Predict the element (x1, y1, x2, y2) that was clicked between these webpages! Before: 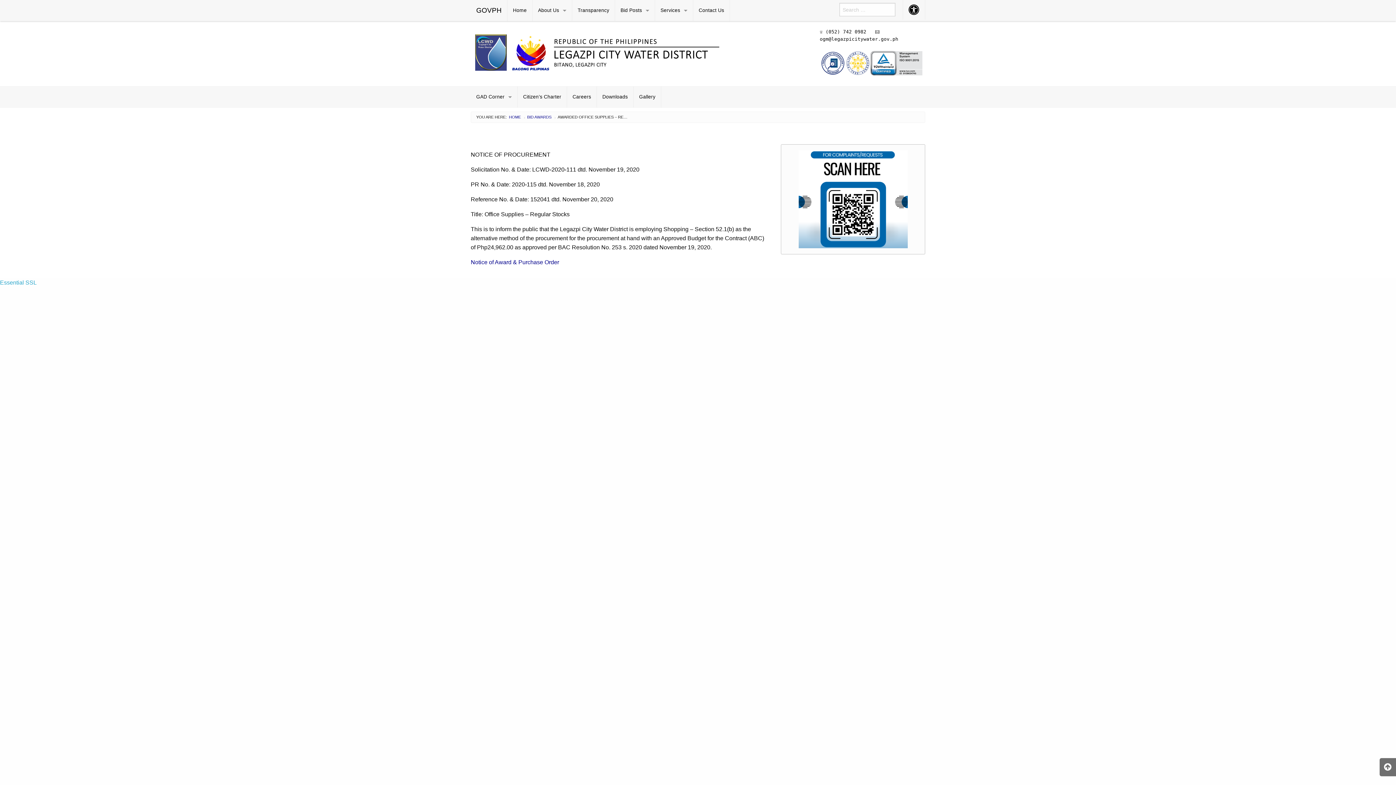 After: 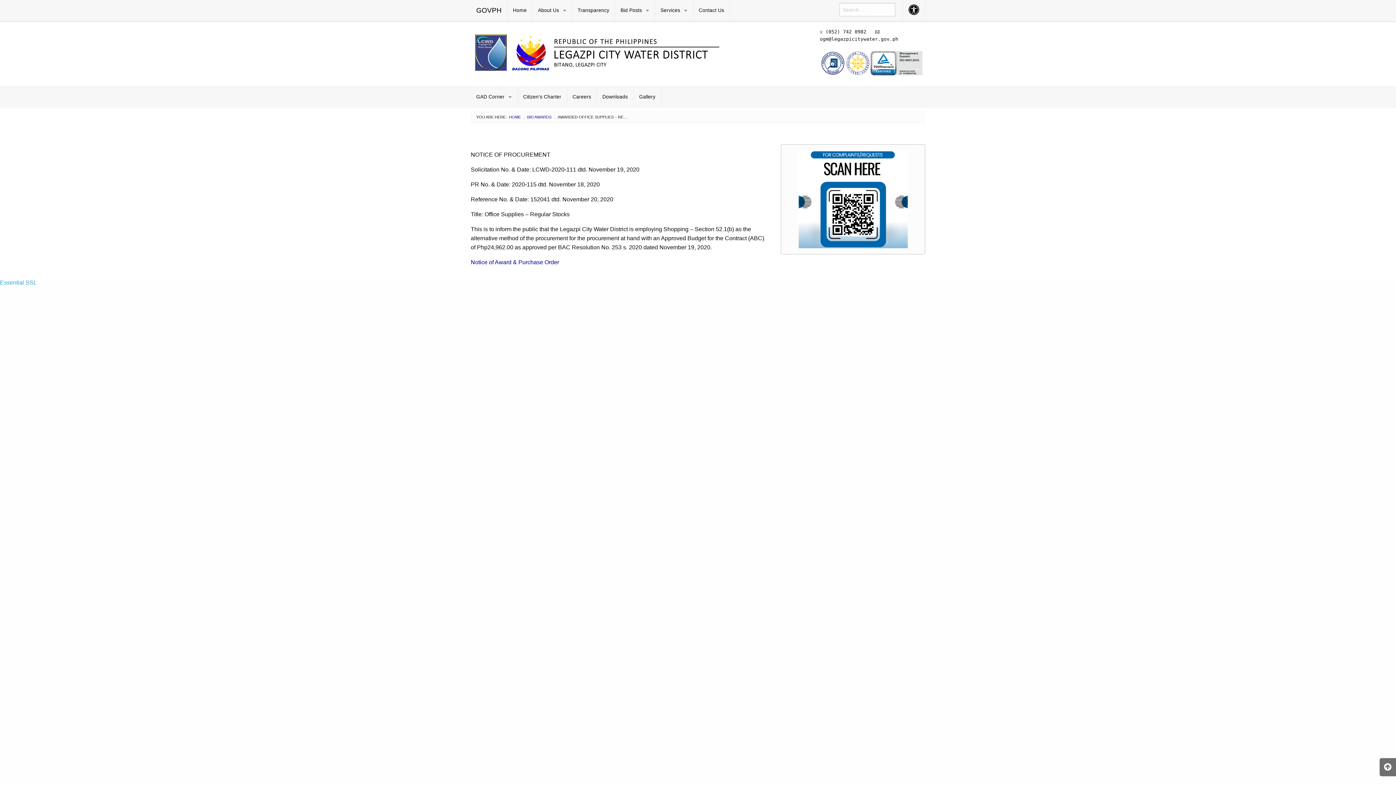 Action: bbox: (846, 51, 870, 75)